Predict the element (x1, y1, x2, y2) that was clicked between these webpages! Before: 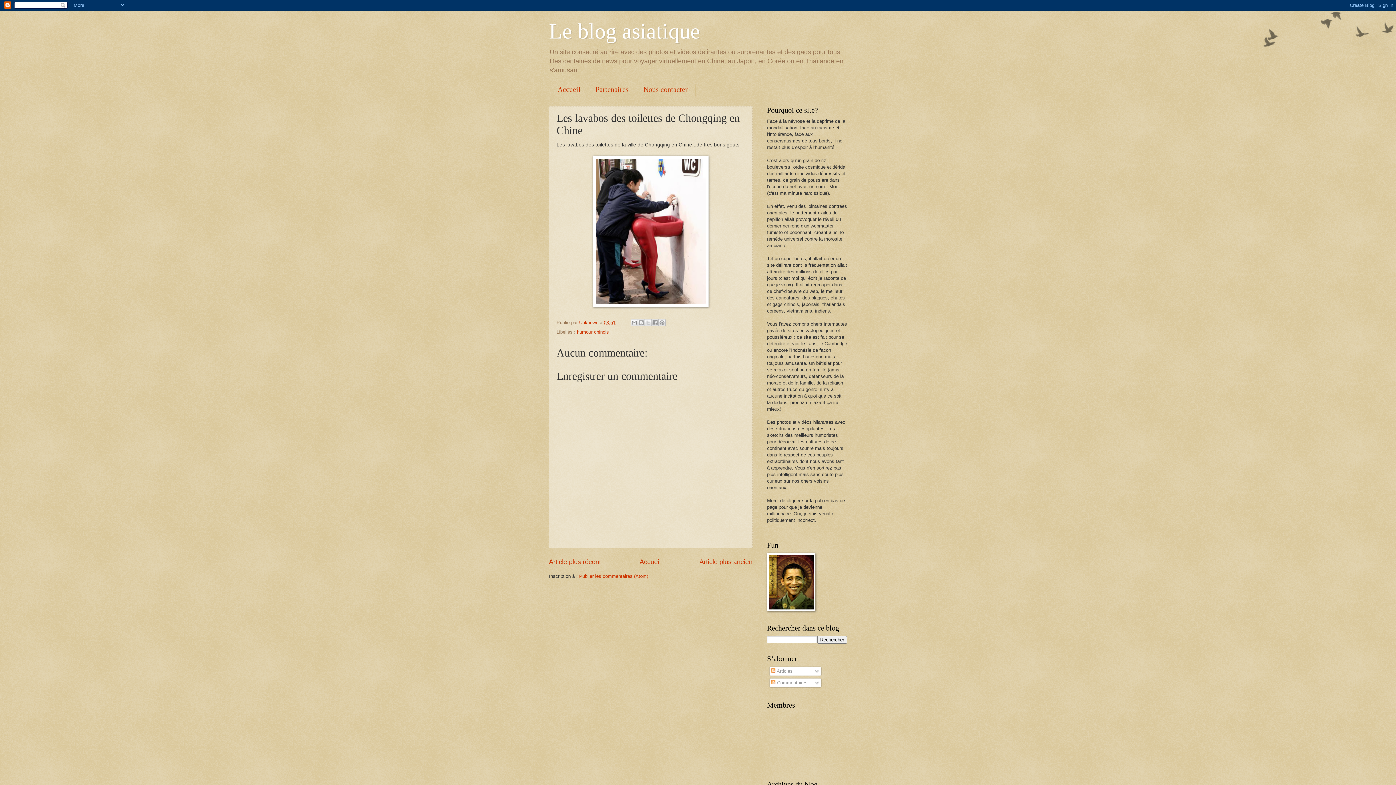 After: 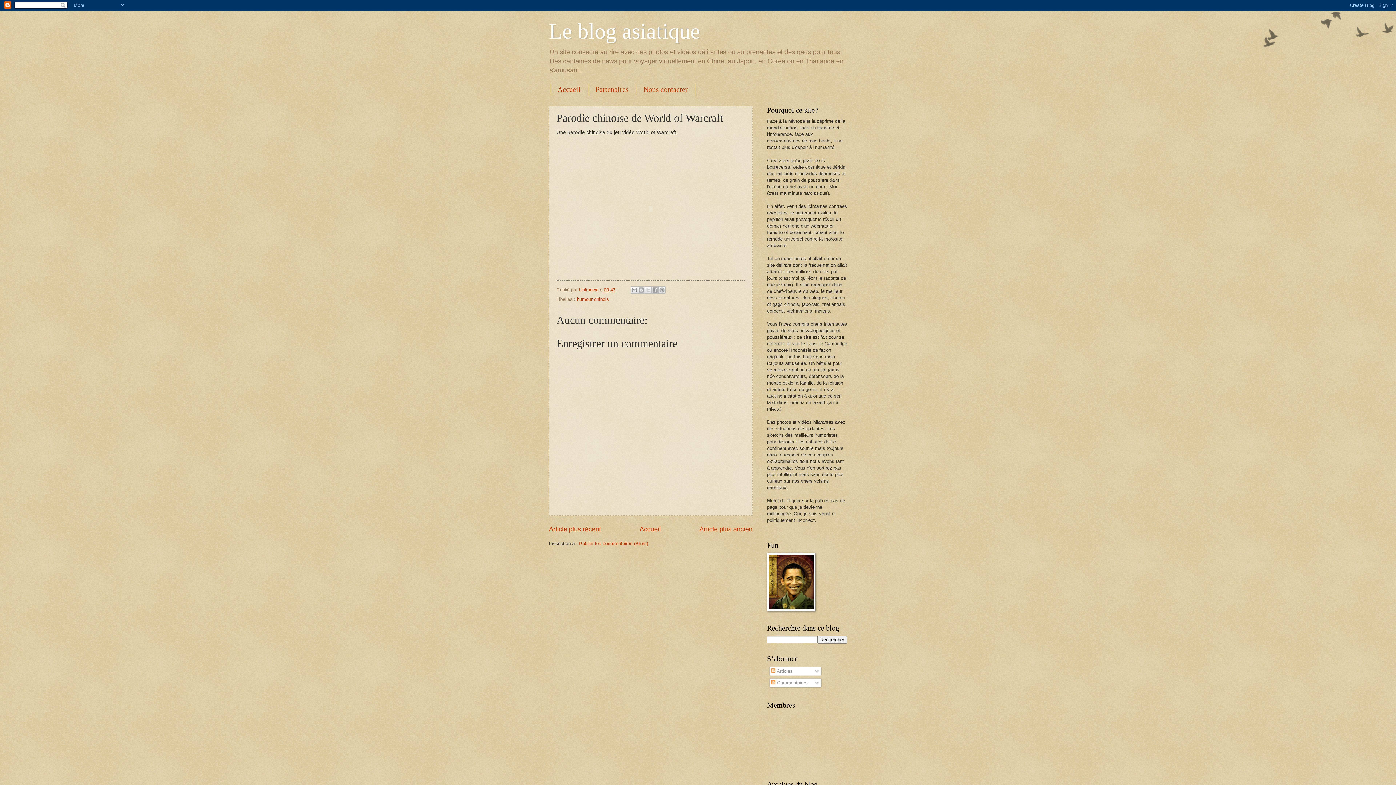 Action: label: Article plus ancien bbox: (699, 558, 752, 565)